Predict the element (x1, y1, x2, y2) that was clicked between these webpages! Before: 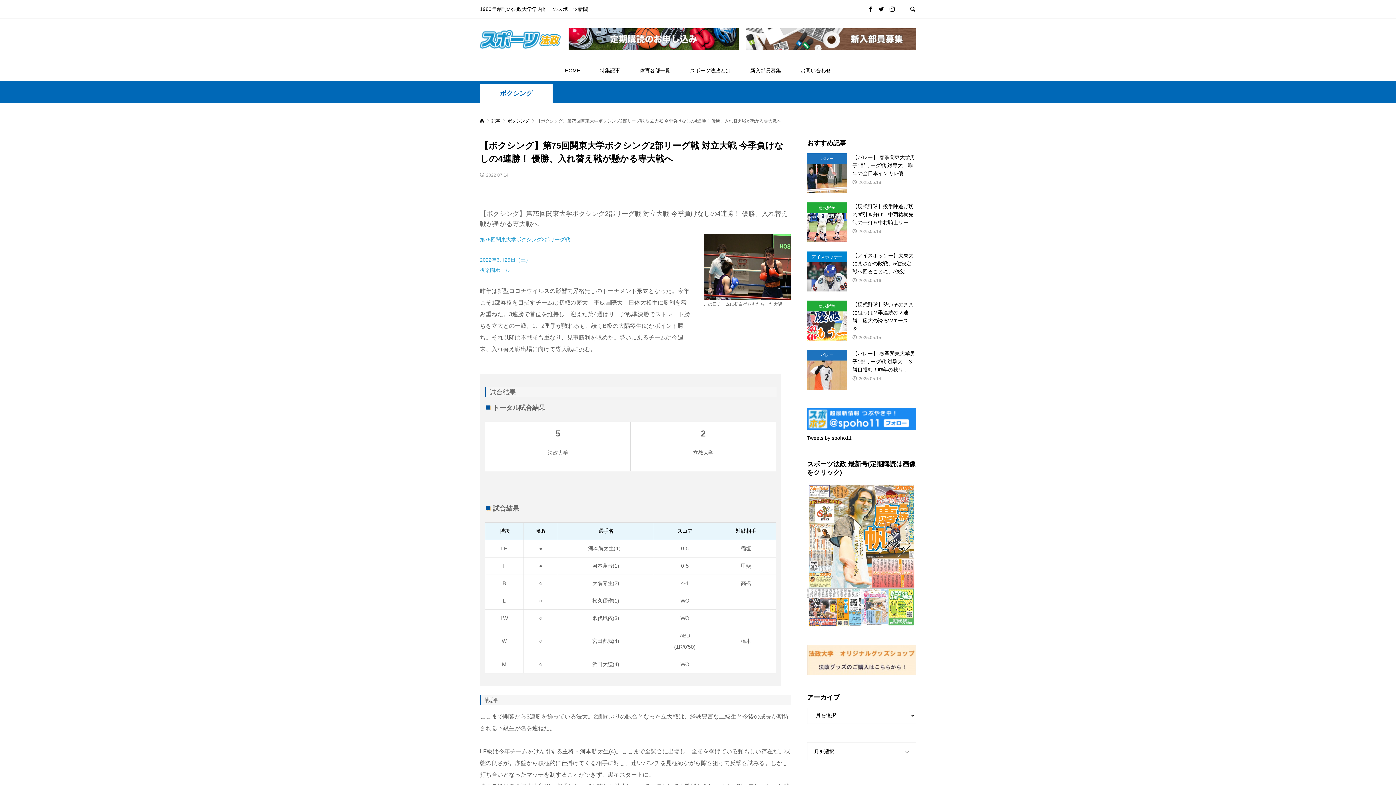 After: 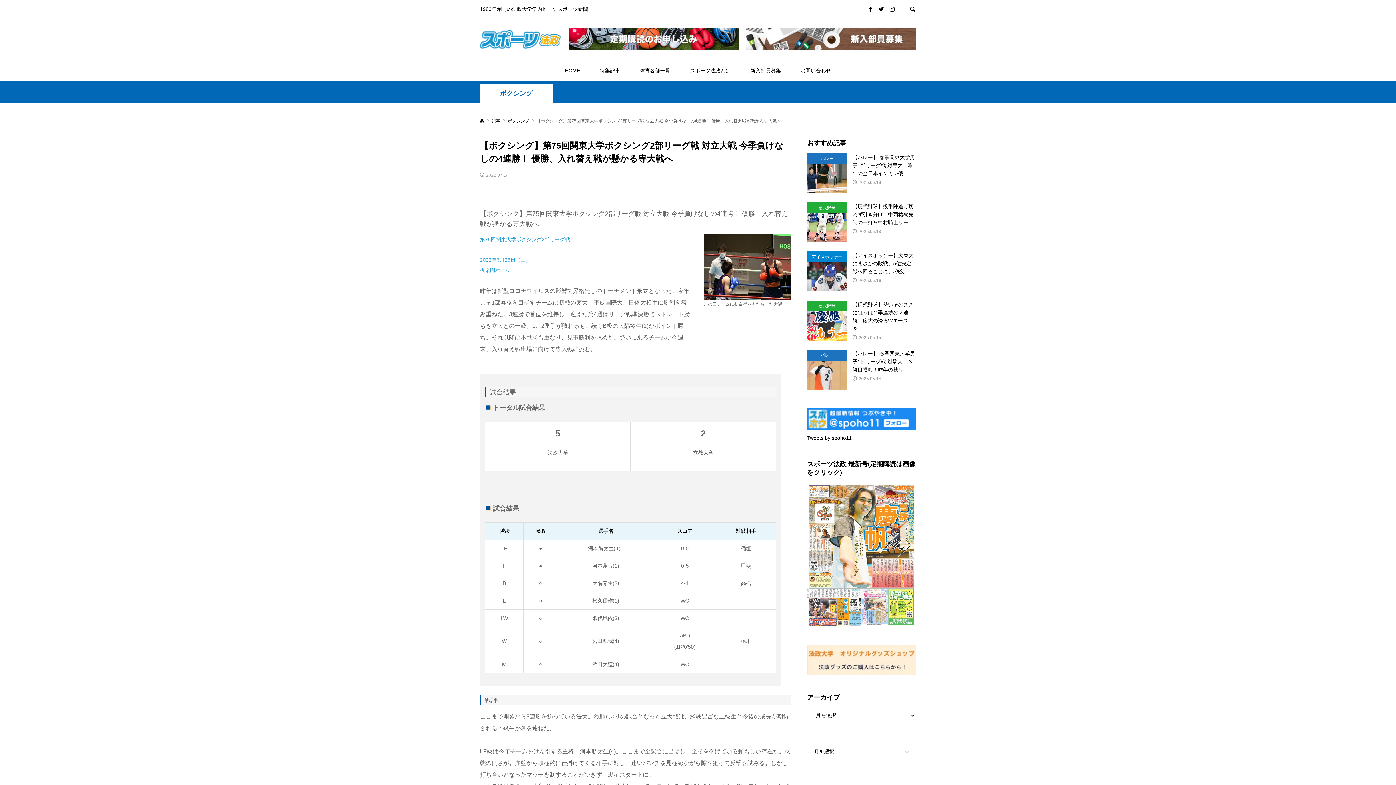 Action: bbox: (568, 28, 738, 50)